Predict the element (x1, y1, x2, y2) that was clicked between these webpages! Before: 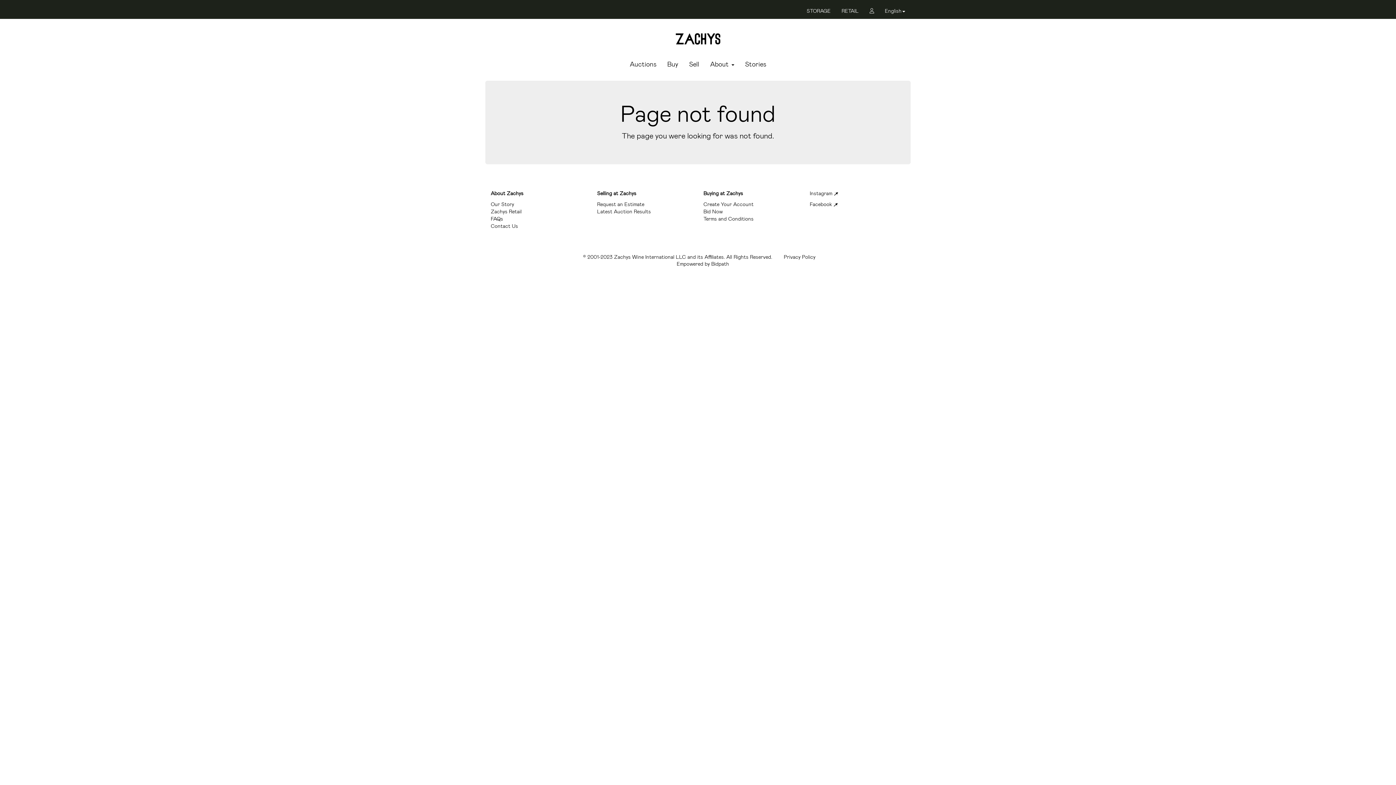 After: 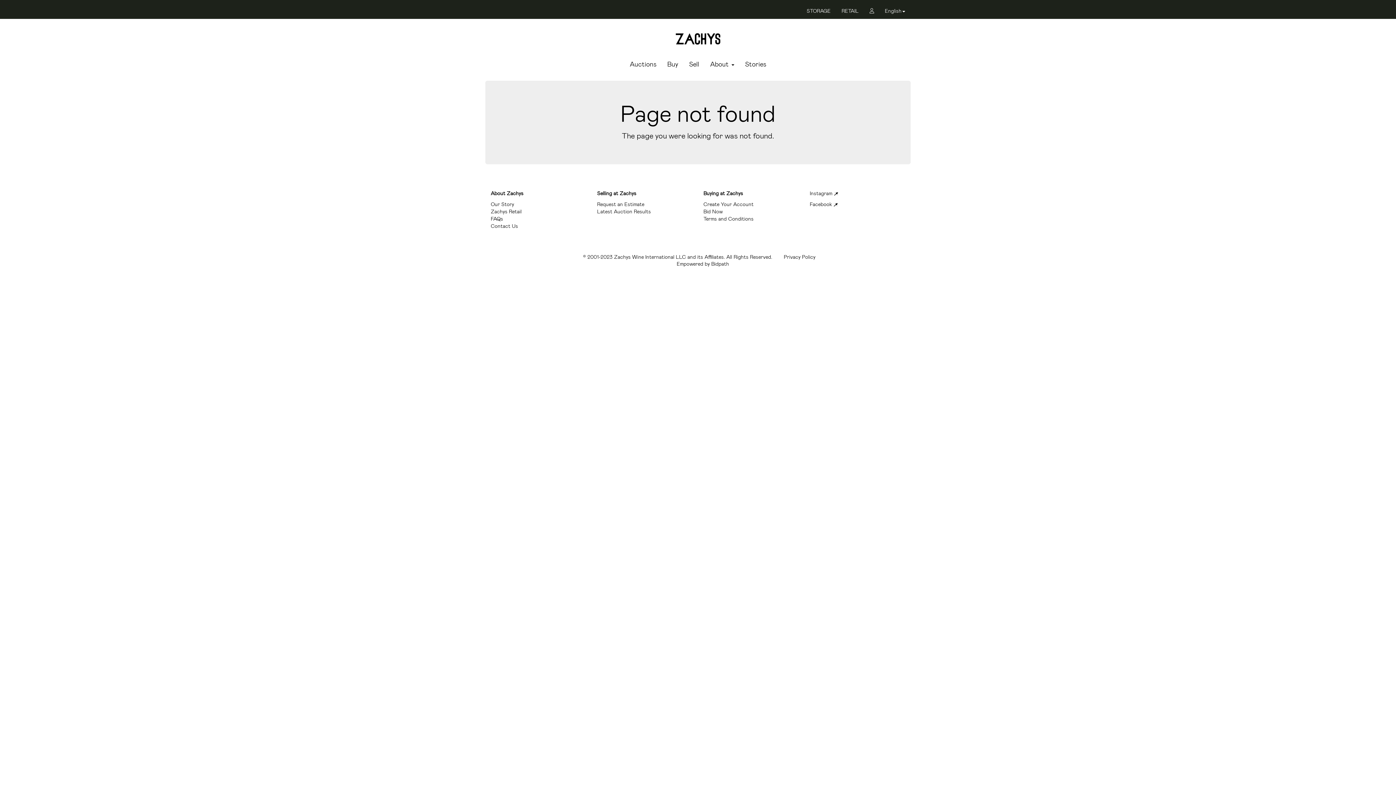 Action: bbox: (597, 201, 644, 207) label: Request an Estimate